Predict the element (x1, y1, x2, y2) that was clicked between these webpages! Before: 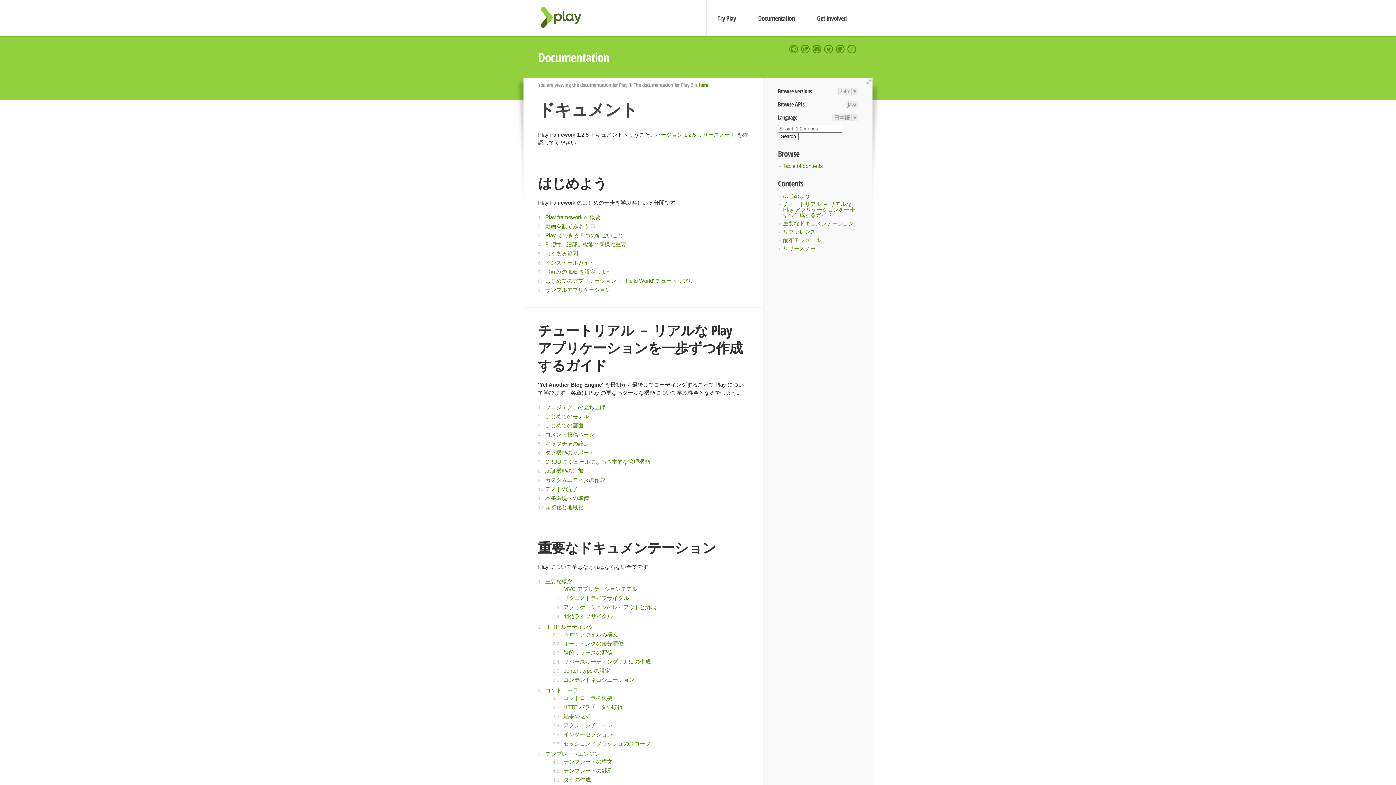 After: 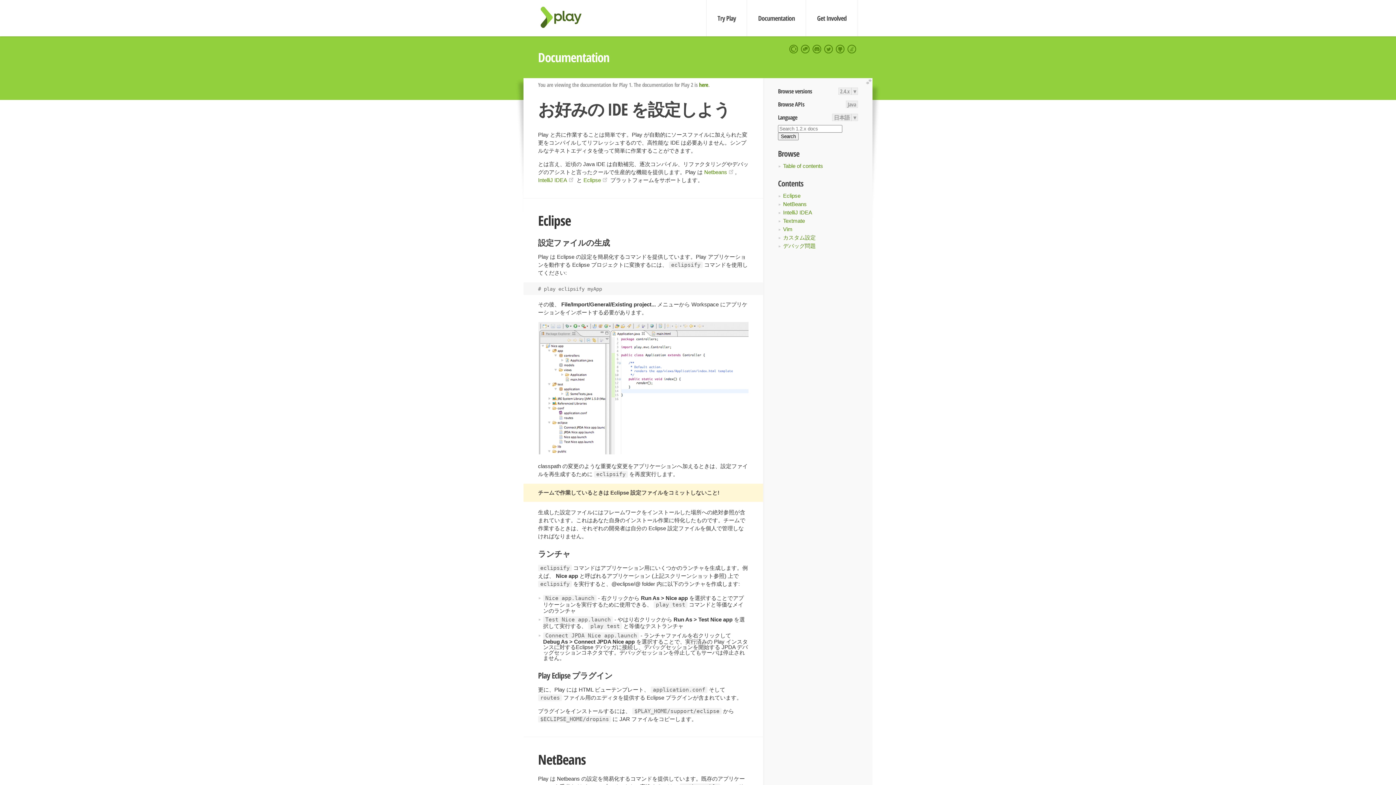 Action: bbox: (545, 268, 612, 274) label: お好みの IDE を設定しよう